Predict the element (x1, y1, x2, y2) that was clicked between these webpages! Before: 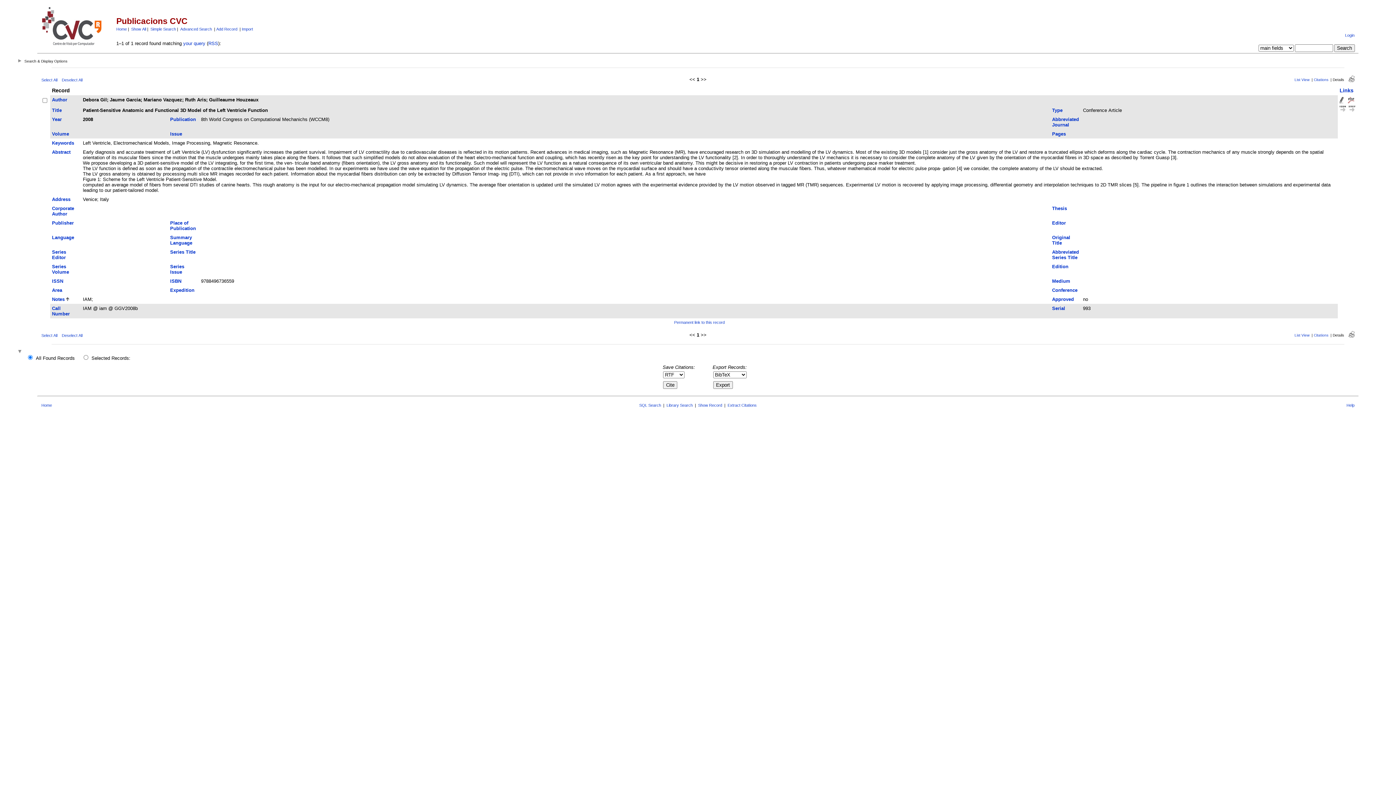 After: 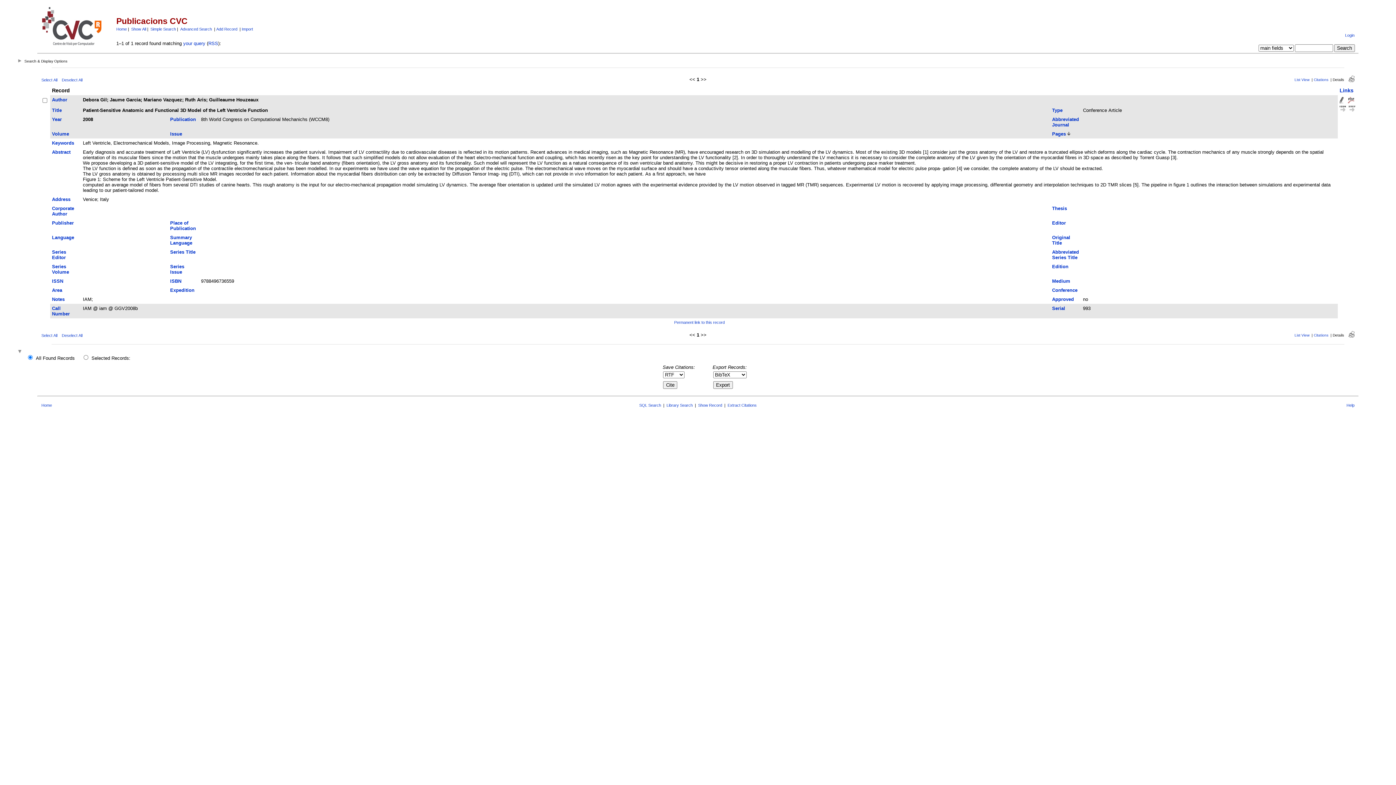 Action: bbox: (1052, 131, 1066, 136) label: Pages